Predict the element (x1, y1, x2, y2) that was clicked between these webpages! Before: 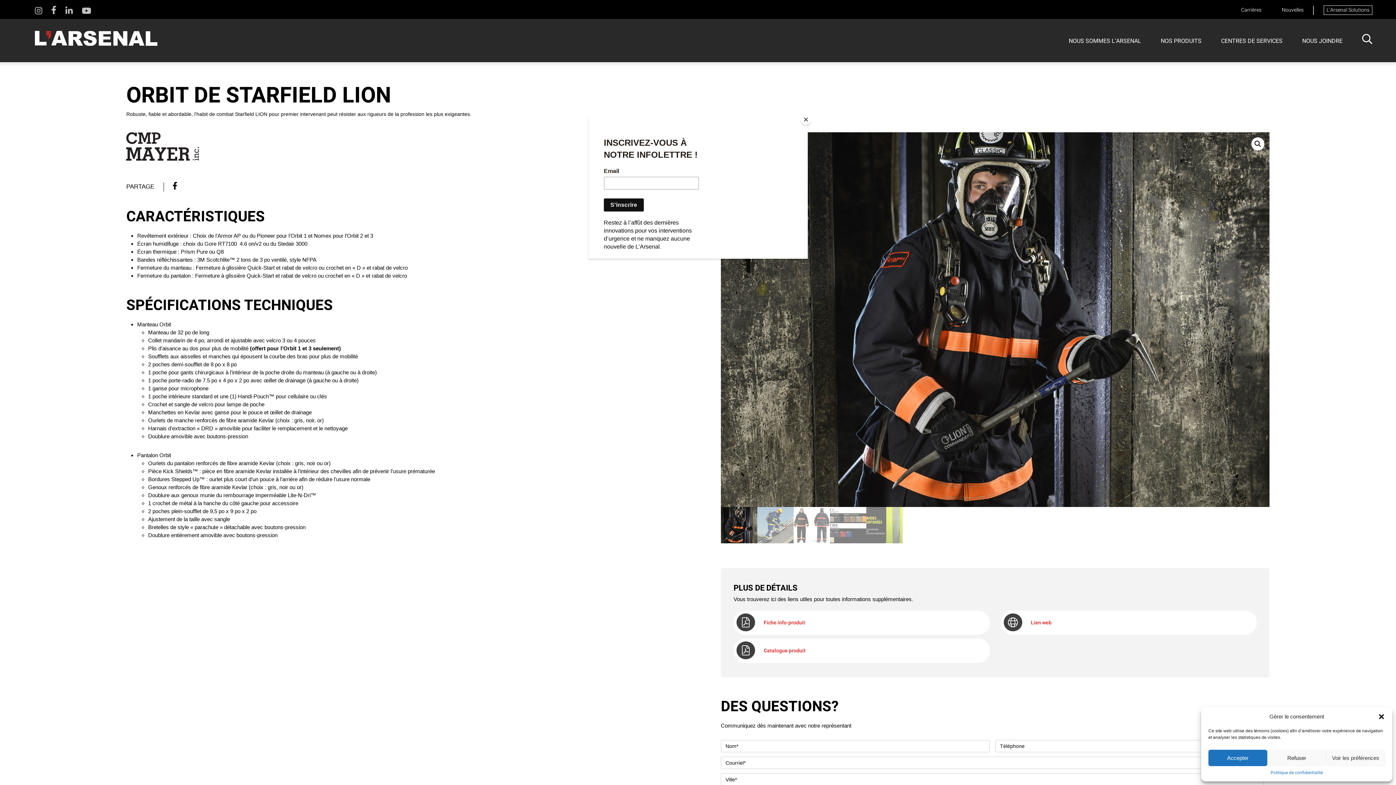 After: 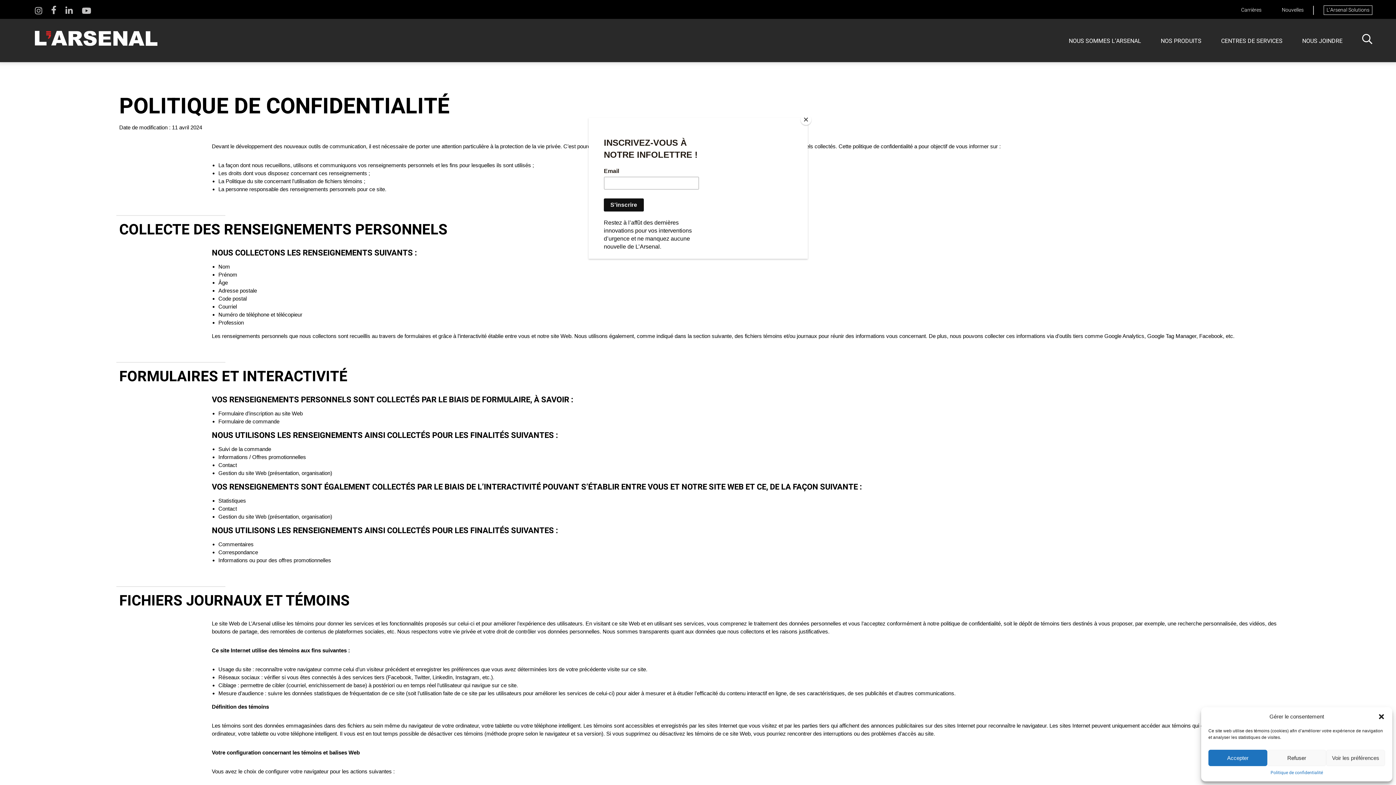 Action: bbox: (1270, 770, 1323, 776) label: Politique de confidentialité